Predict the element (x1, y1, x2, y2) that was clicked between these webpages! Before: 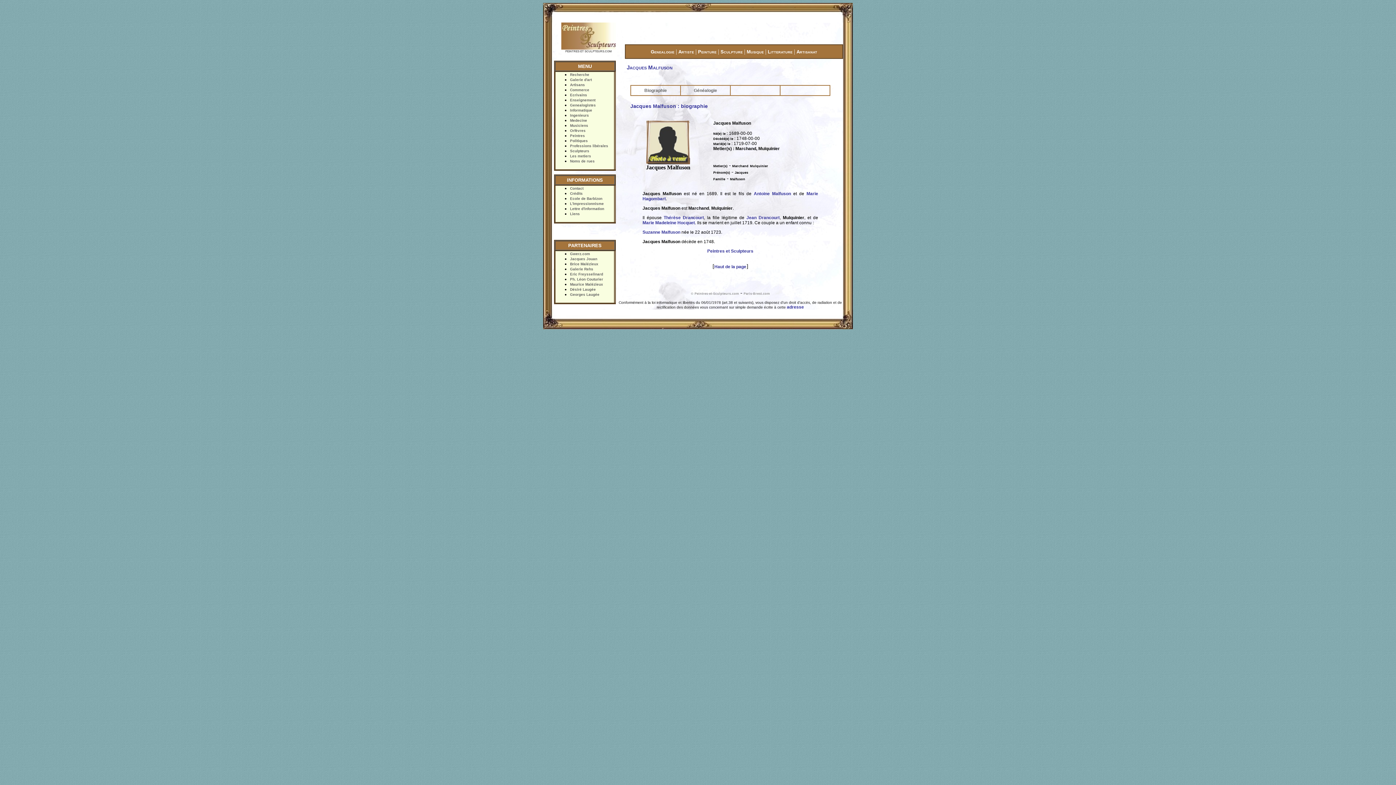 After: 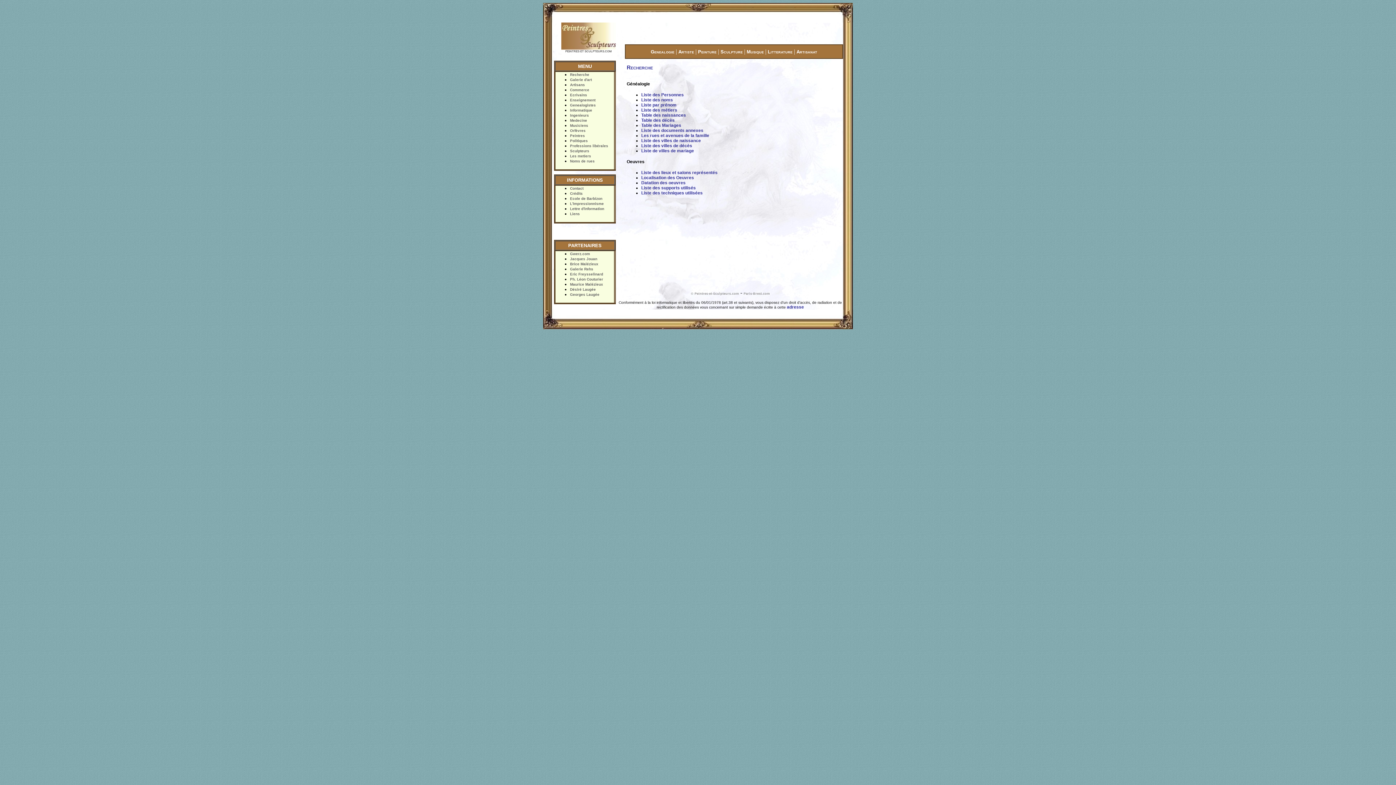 Action: bbox: (570, 72, 589, 76) label: Recherche